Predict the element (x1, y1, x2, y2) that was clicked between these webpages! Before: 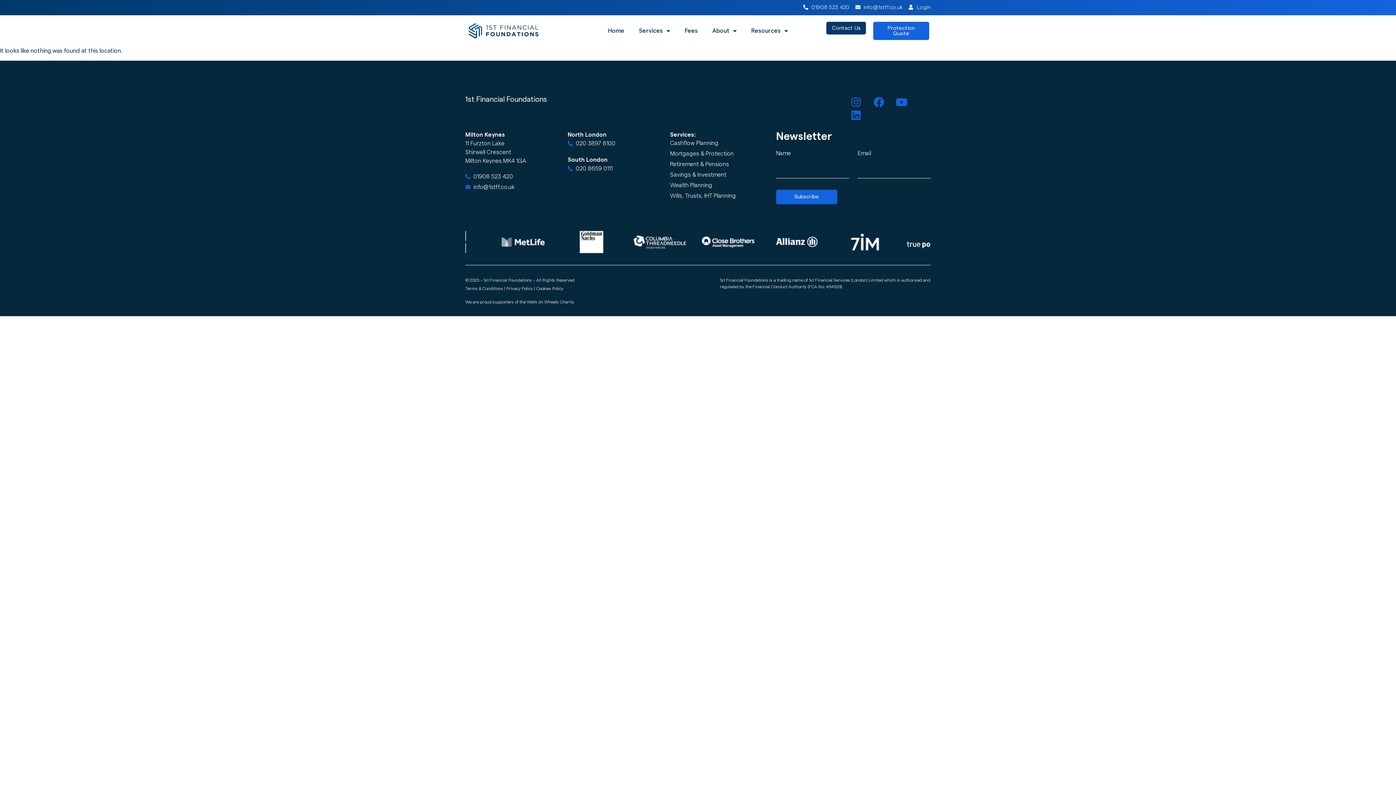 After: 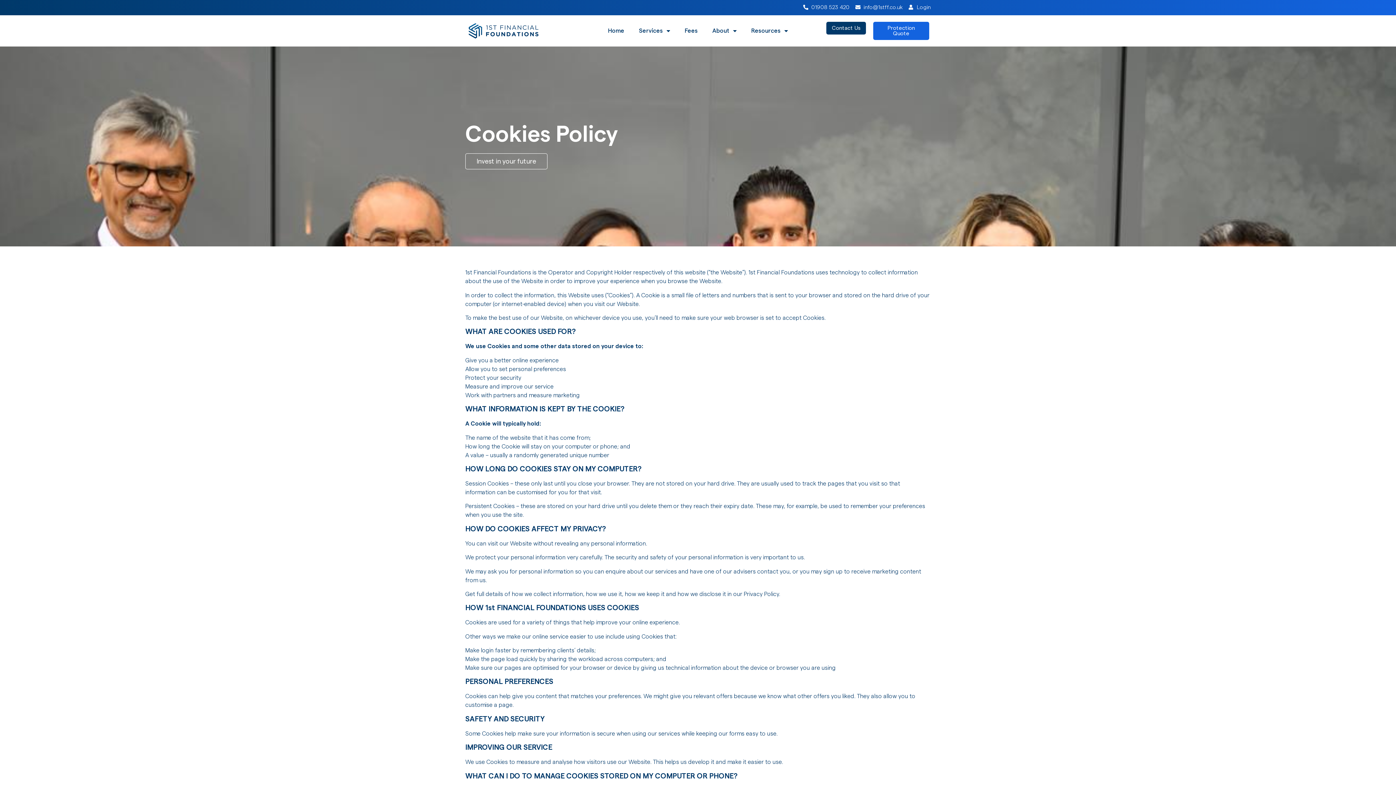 Action: label: Cookies Policy bbox: (536, 286, 563, 290)